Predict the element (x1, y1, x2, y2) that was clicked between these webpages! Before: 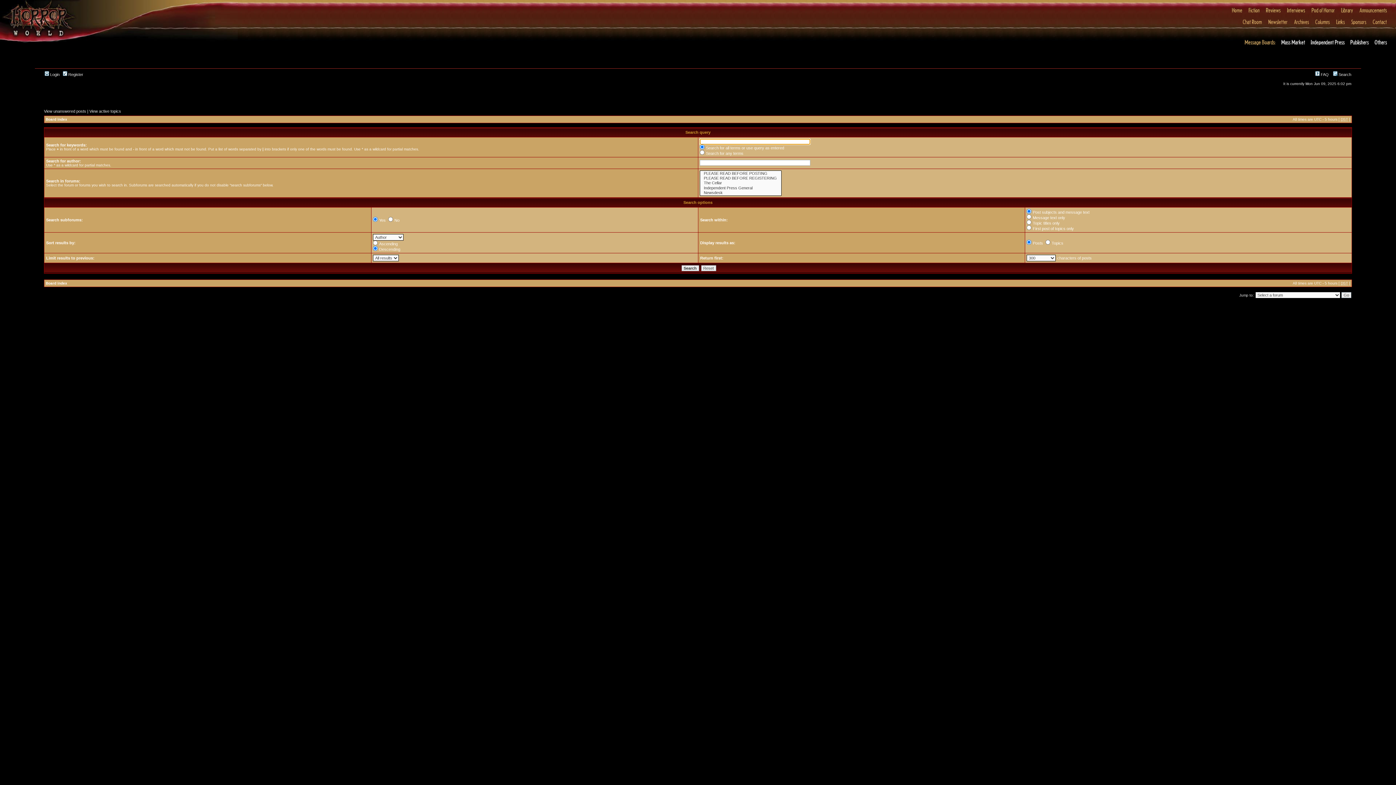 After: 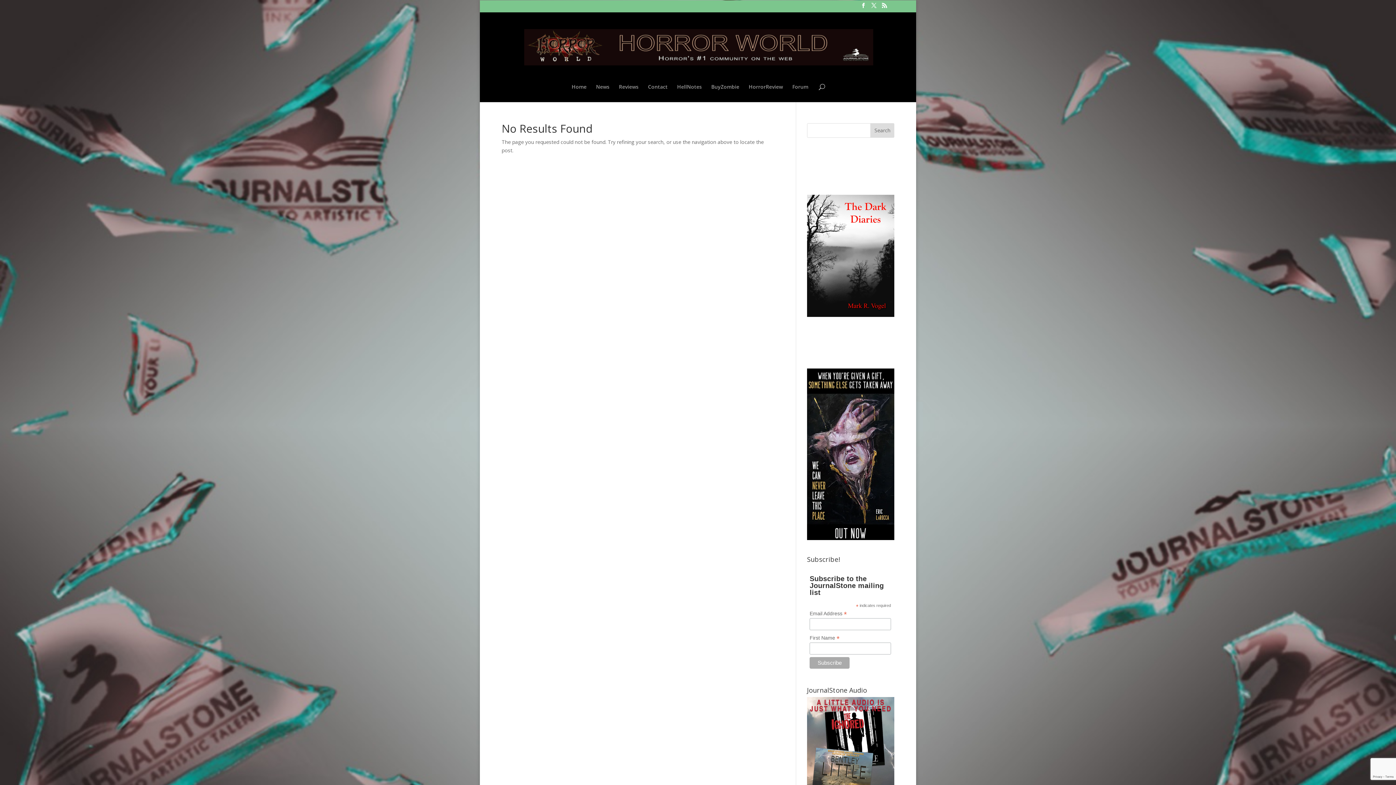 Action: bbox: (1240, 23, 1264, 27)